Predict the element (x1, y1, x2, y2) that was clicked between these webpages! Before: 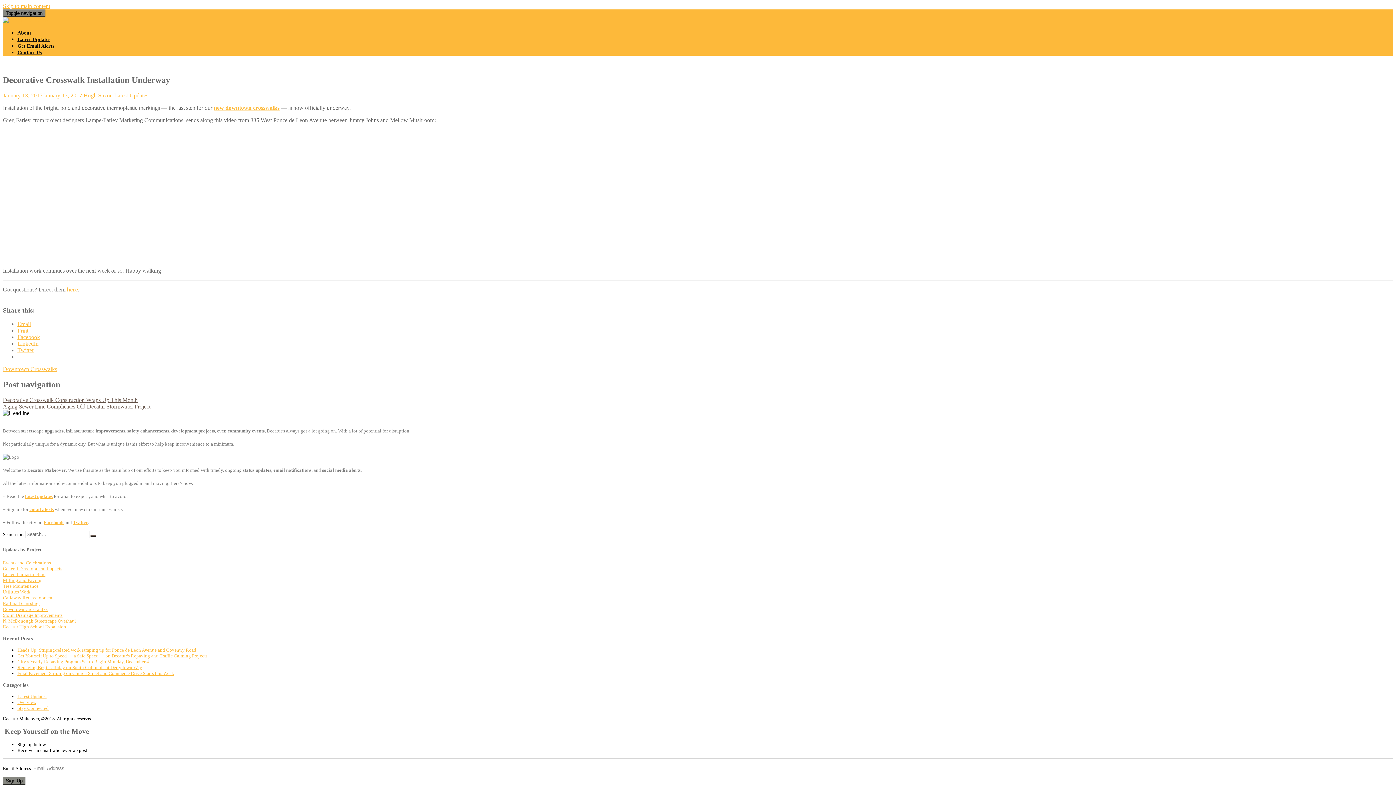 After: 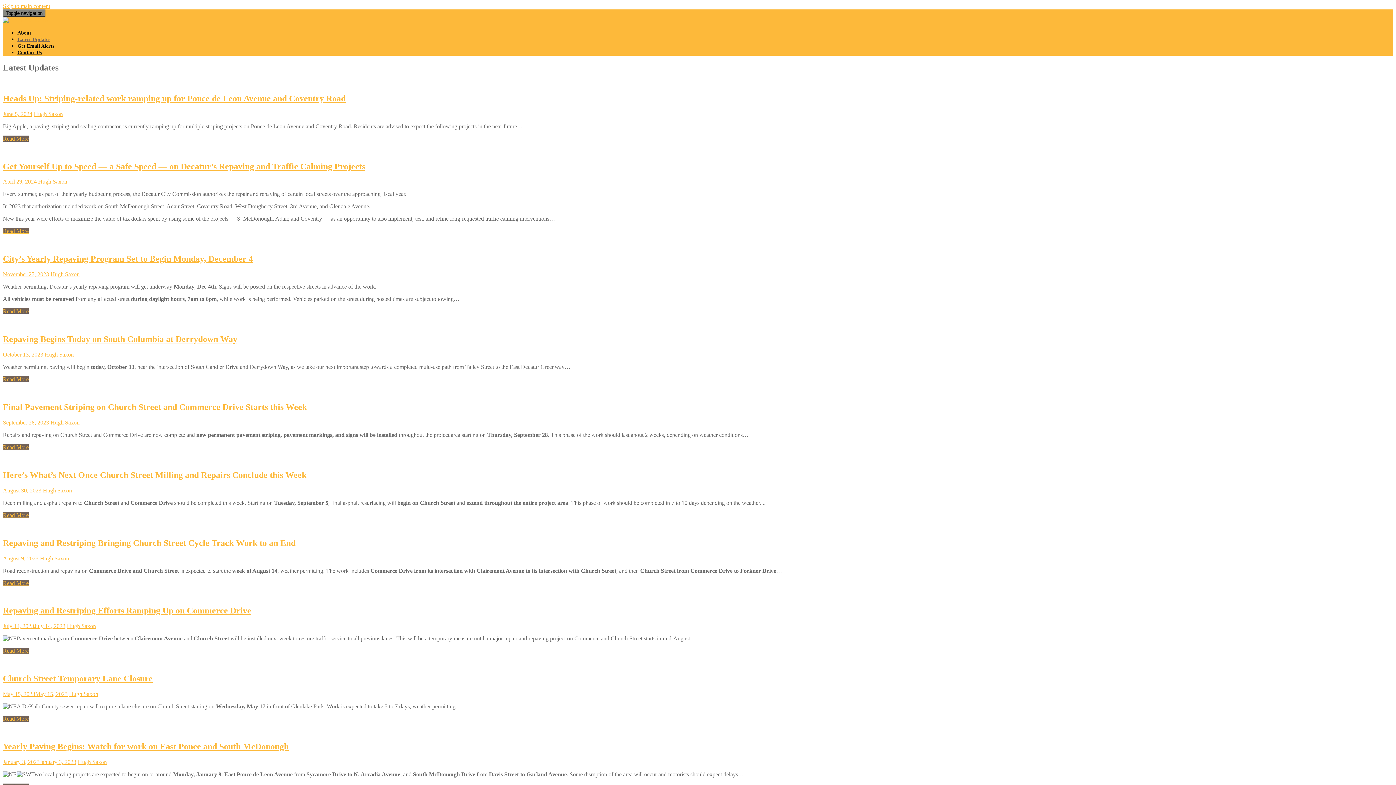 Action: label: Latest Updates bbox: (17, 694, 46, 699)